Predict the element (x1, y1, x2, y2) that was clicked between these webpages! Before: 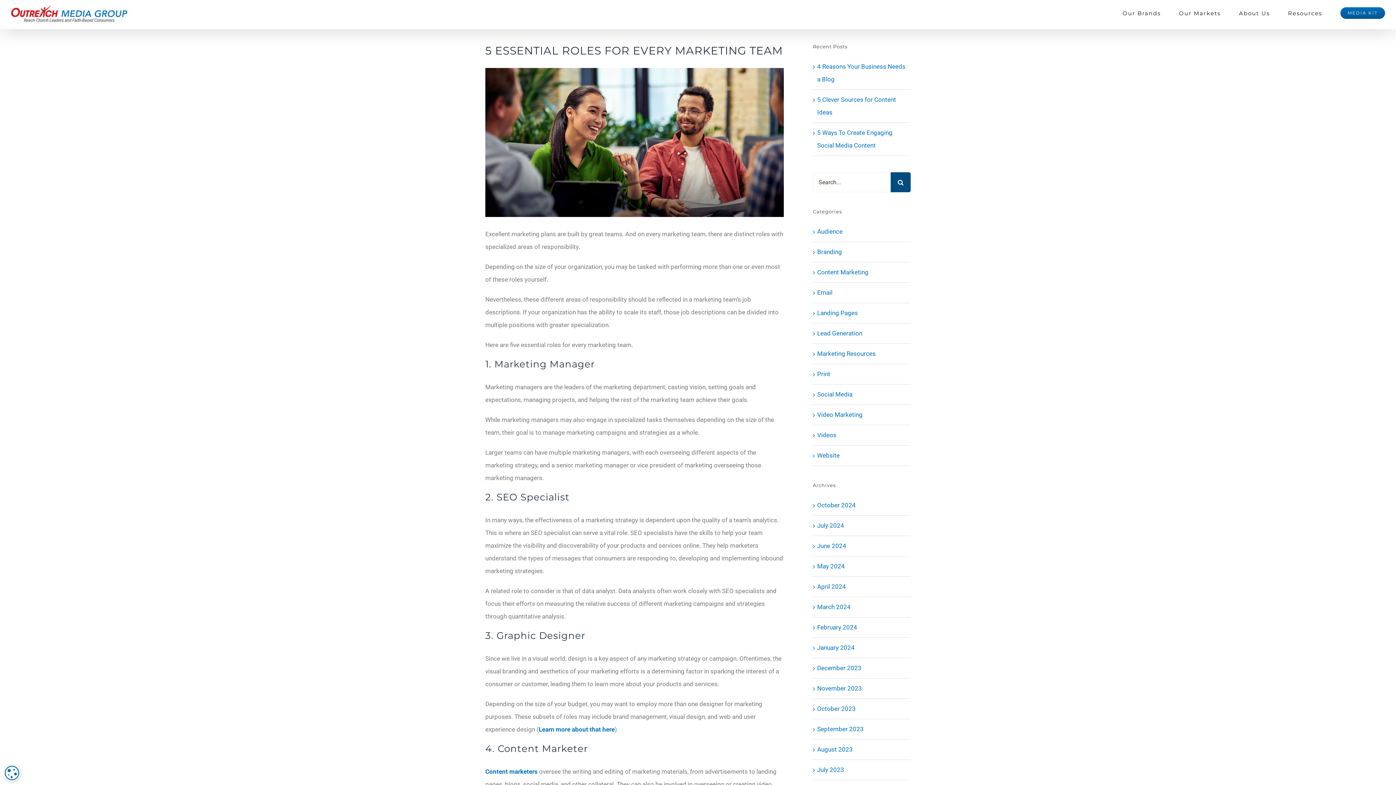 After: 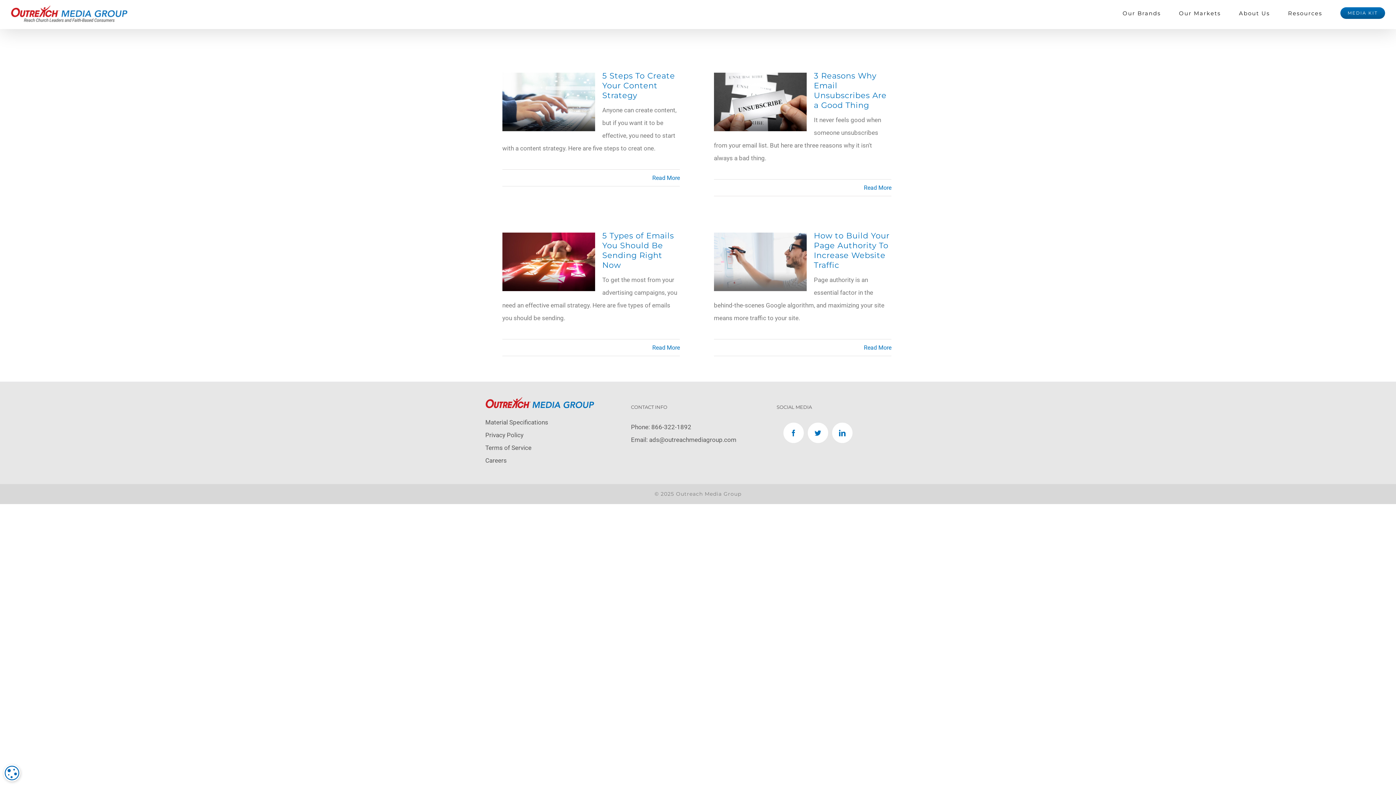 Action: bbox: (817, 562, 845, 570) label: May 2024